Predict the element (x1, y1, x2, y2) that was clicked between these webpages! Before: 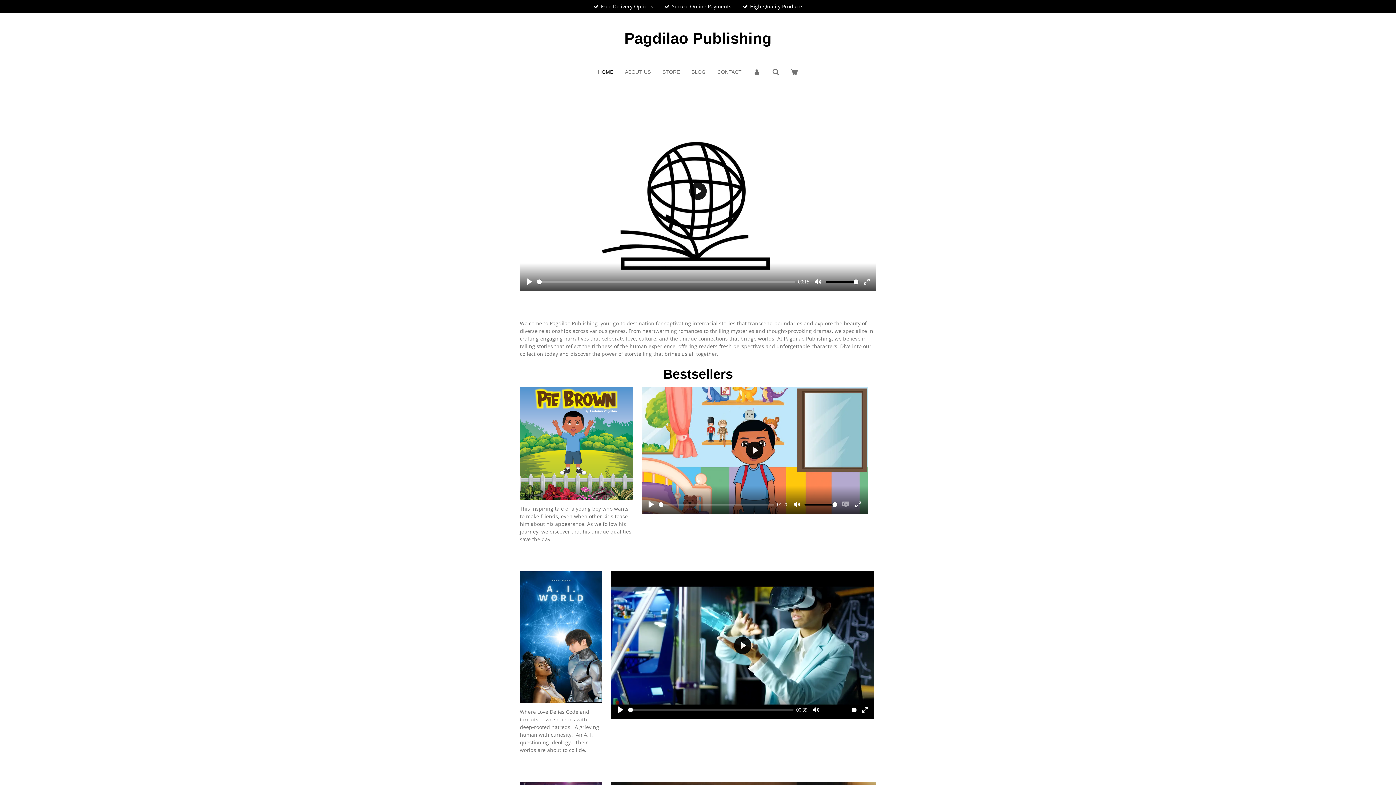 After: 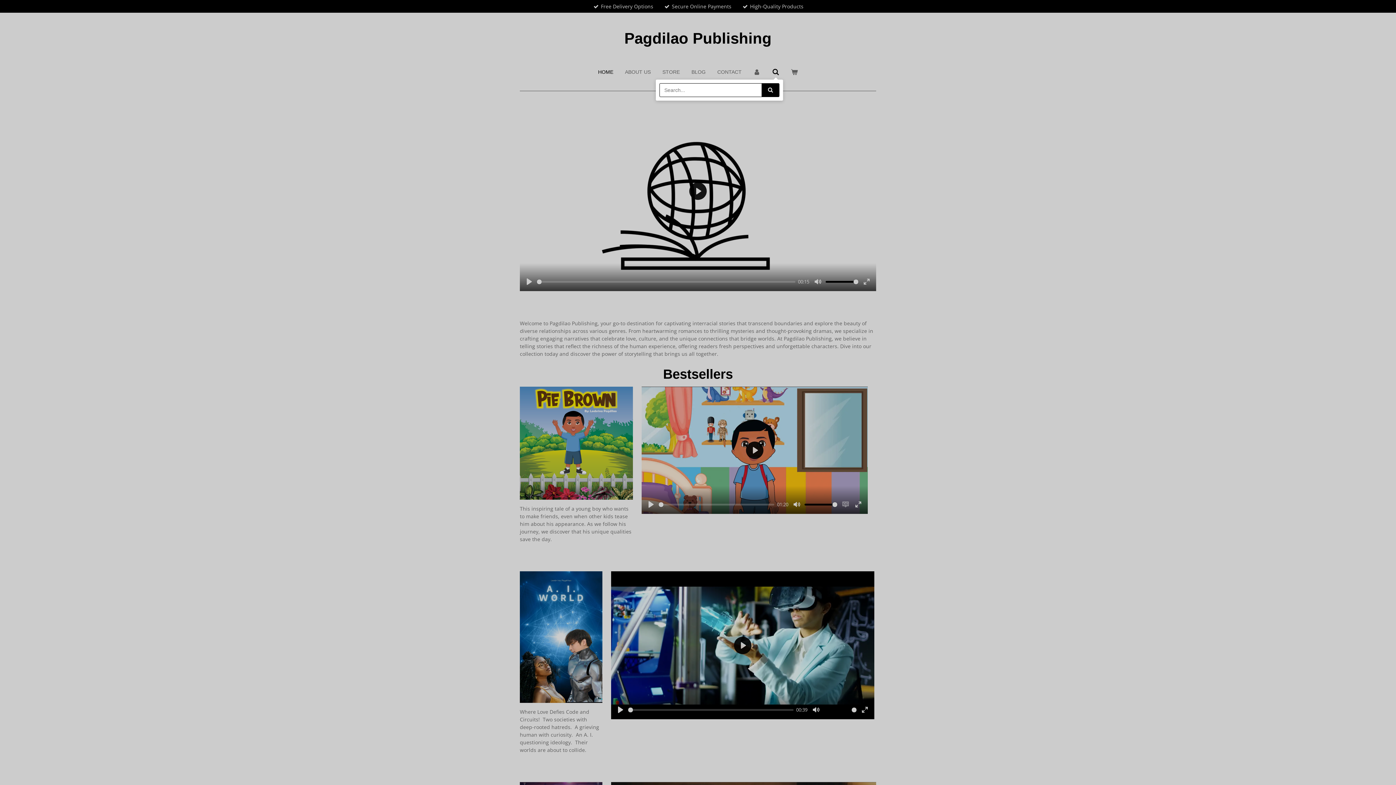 Action: bbox: (768, 66, 783, 77)